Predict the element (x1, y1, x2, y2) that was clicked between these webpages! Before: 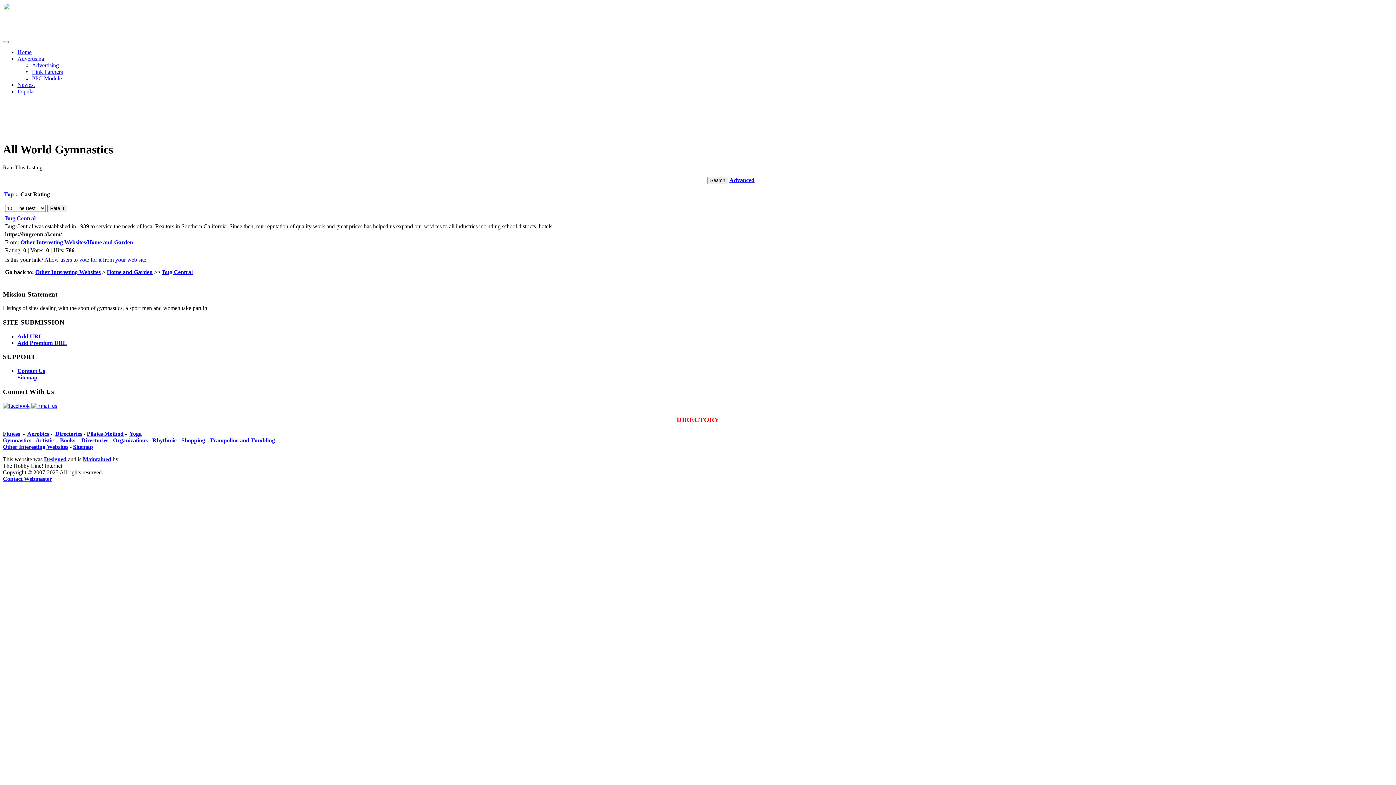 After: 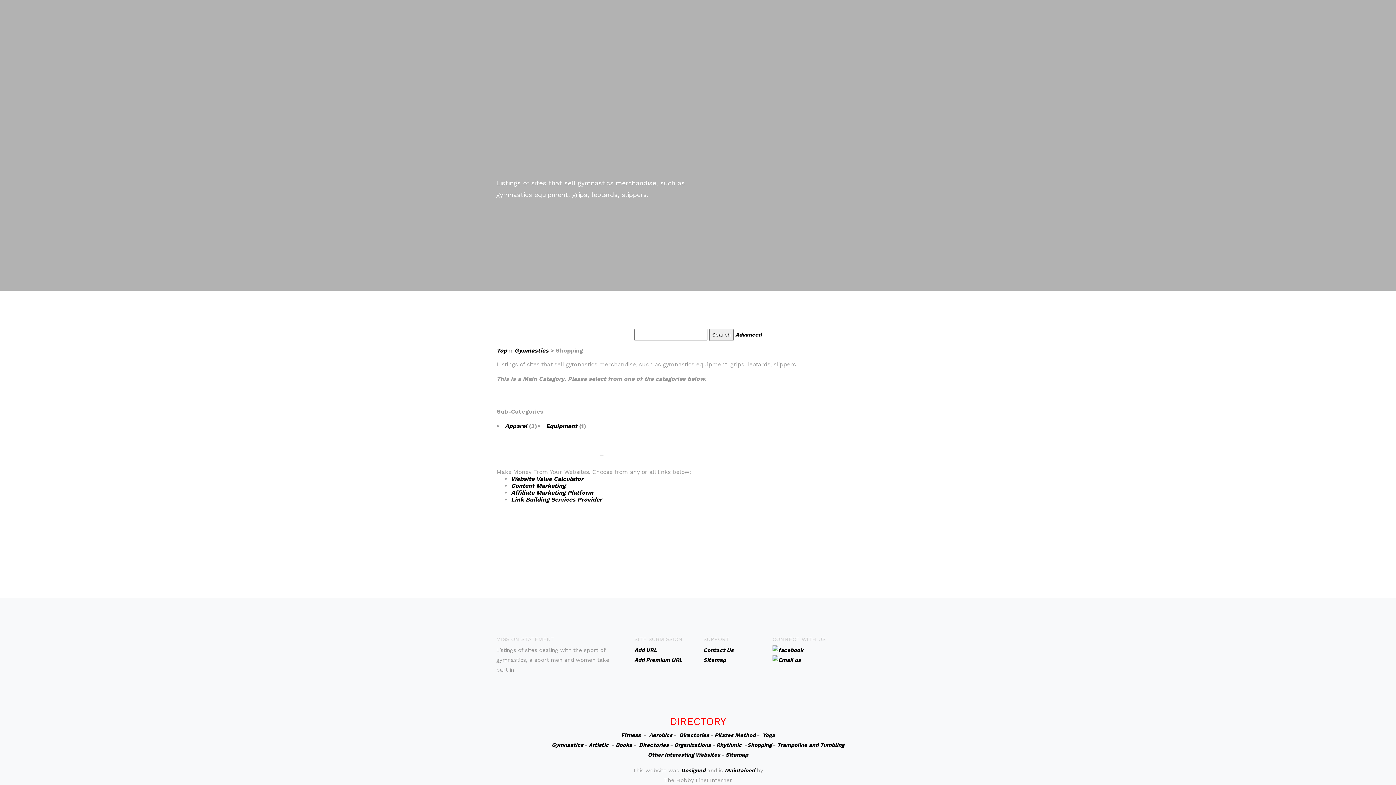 Action: label: Shopping bbox: (181, 437, 205, 443)